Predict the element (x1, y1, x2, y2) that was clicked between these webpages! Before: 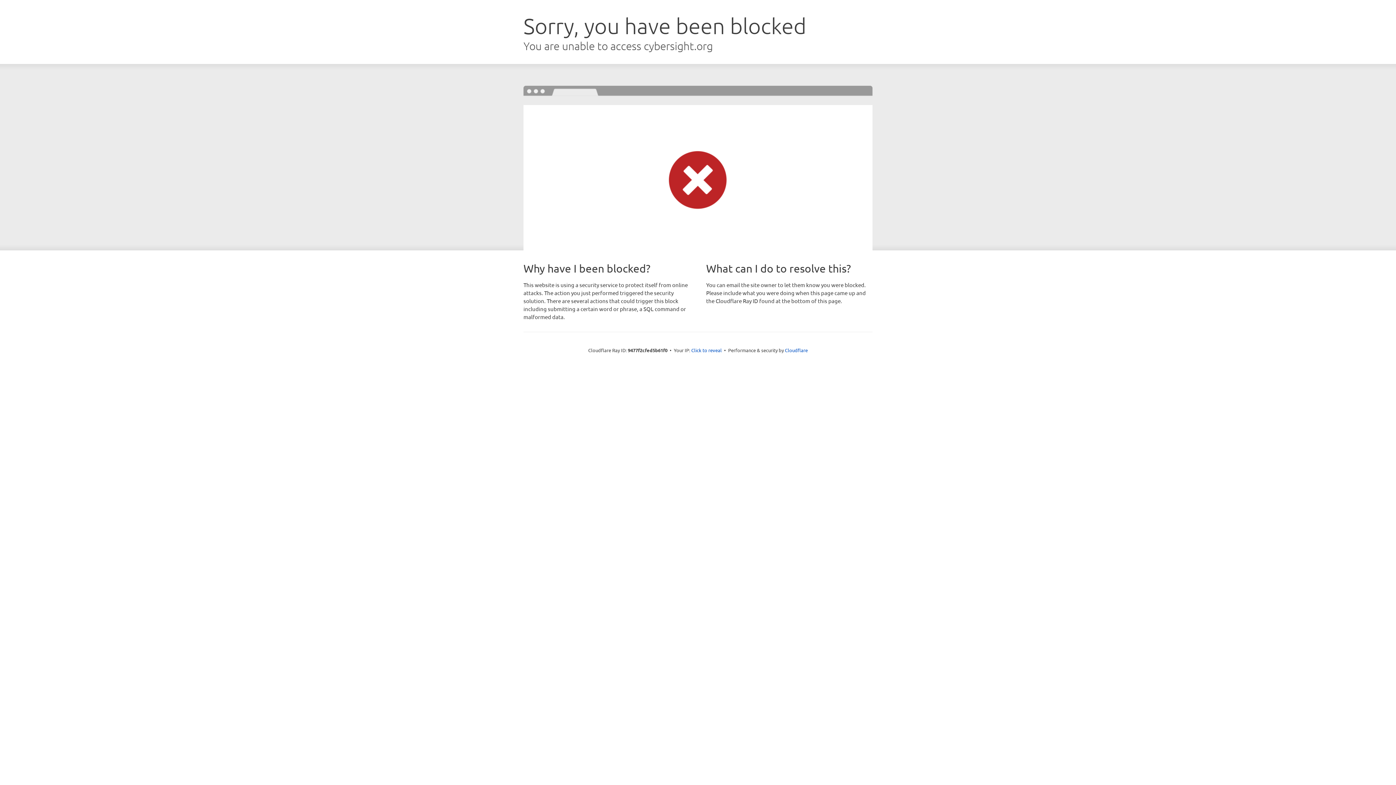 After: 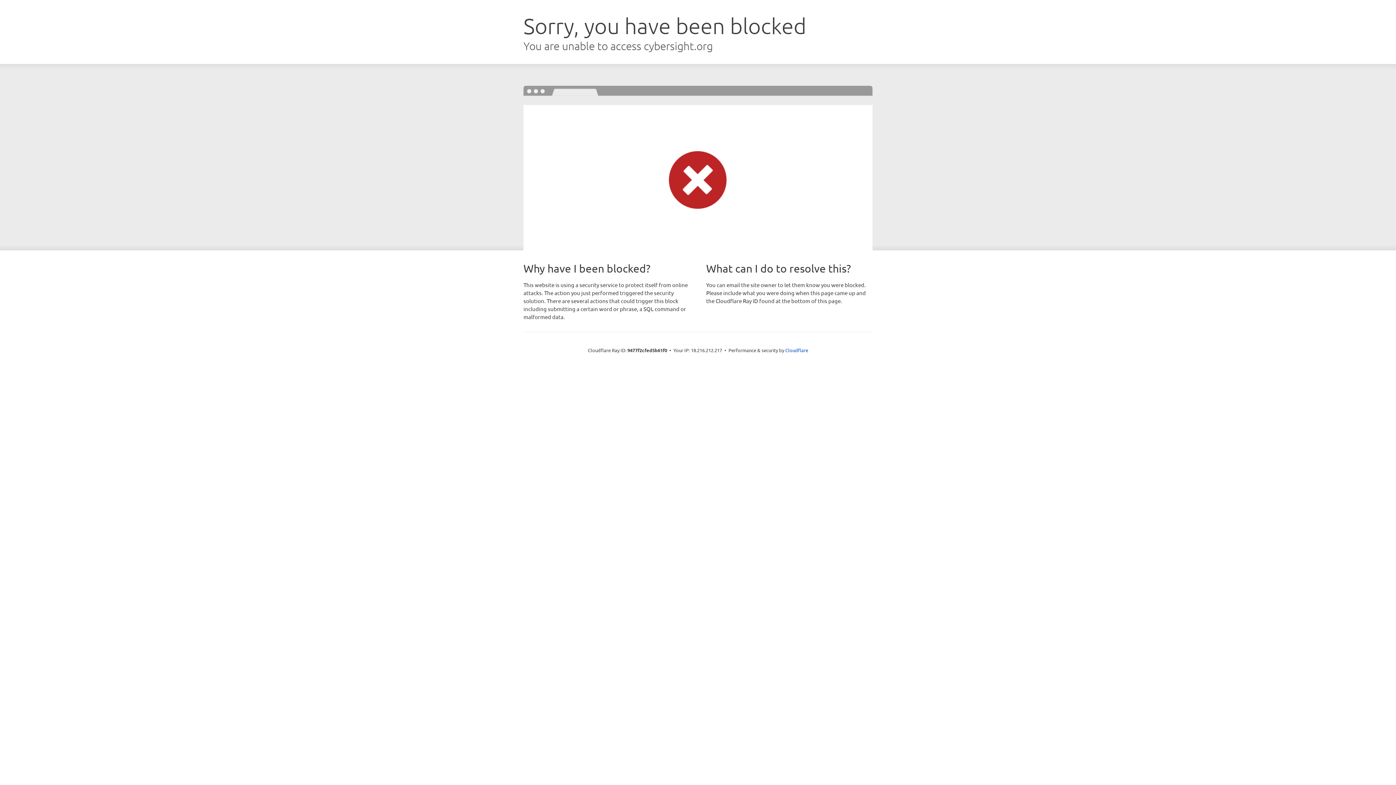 Action: bbox: (691, 346, 722, 353) label: Click to reveal